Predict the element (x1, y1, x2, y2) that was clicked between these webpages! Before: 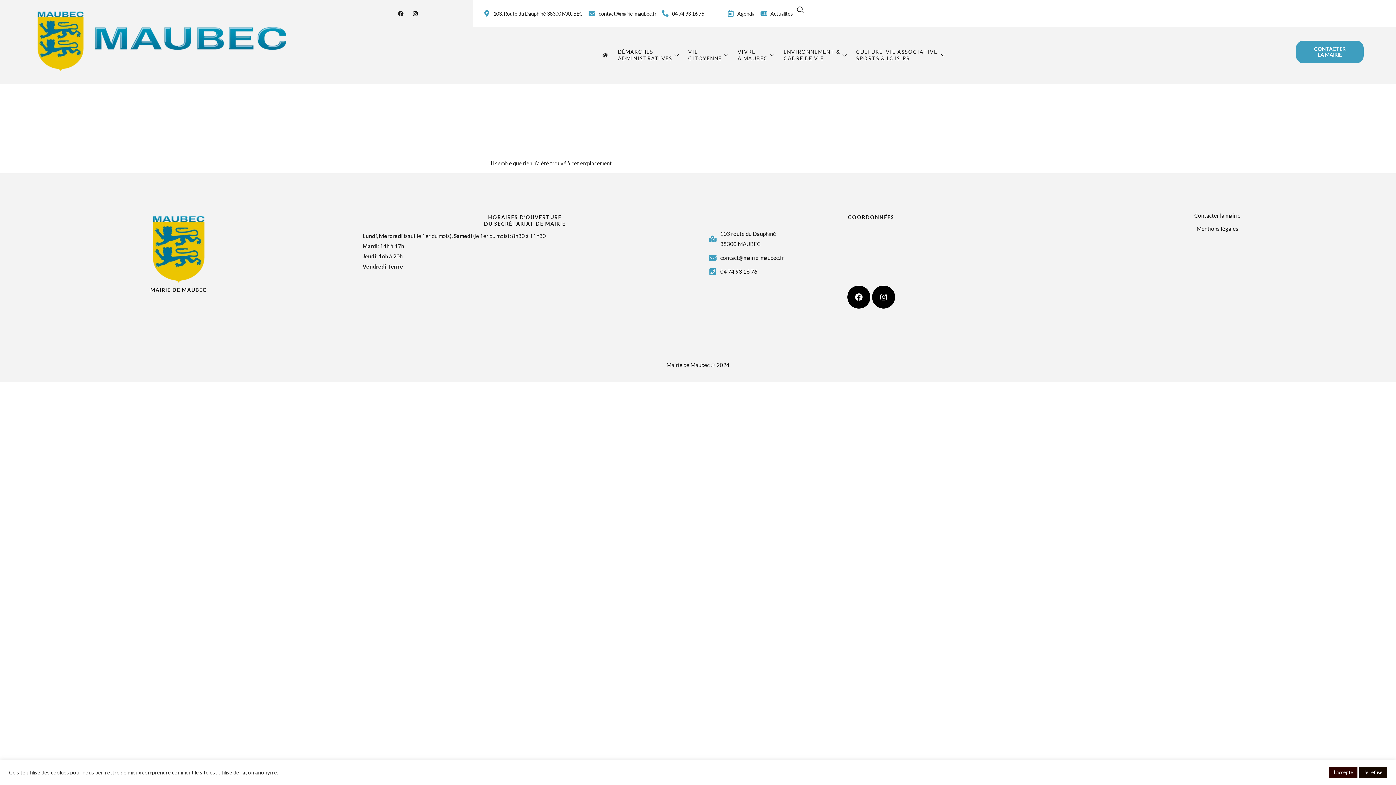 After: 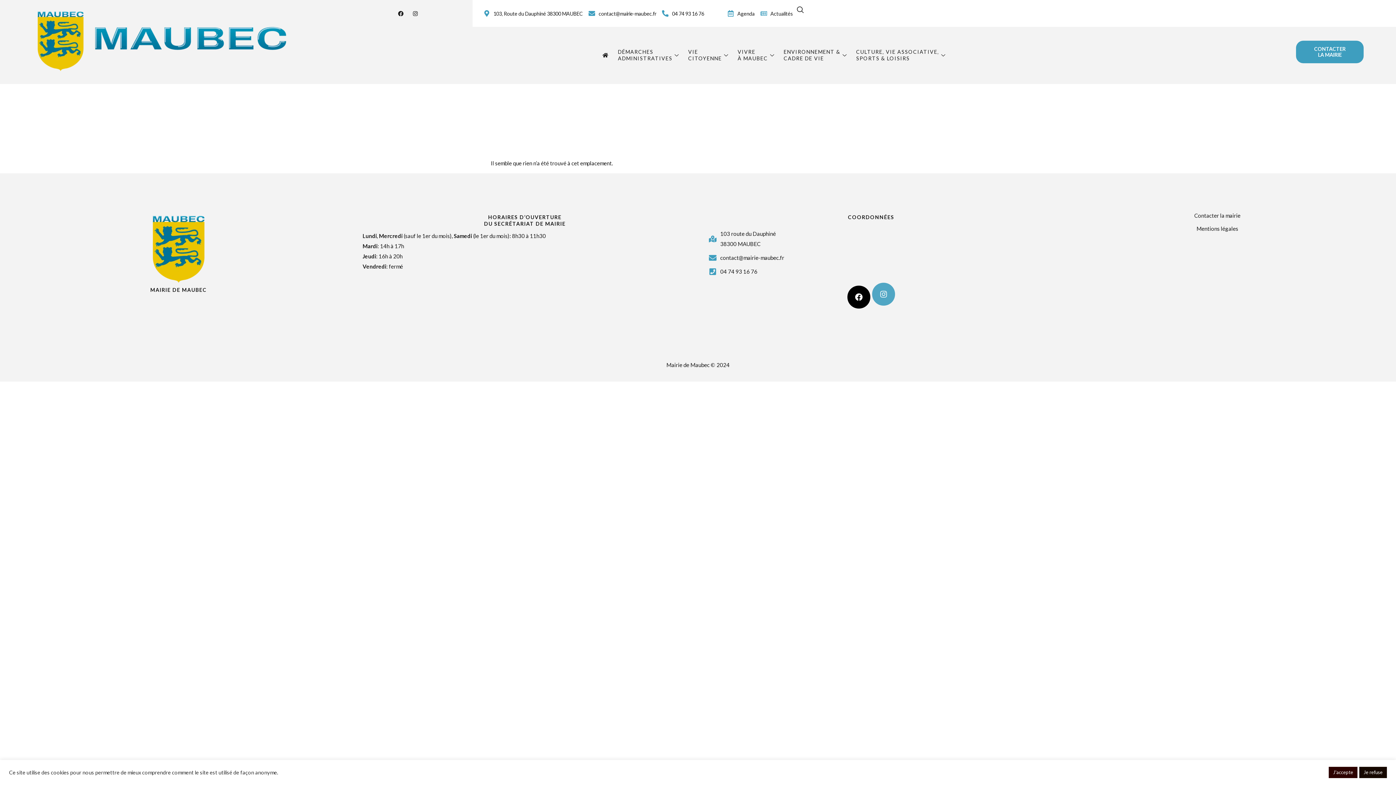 Action: label: Instagram bbox: (872, 285, 895, 308)